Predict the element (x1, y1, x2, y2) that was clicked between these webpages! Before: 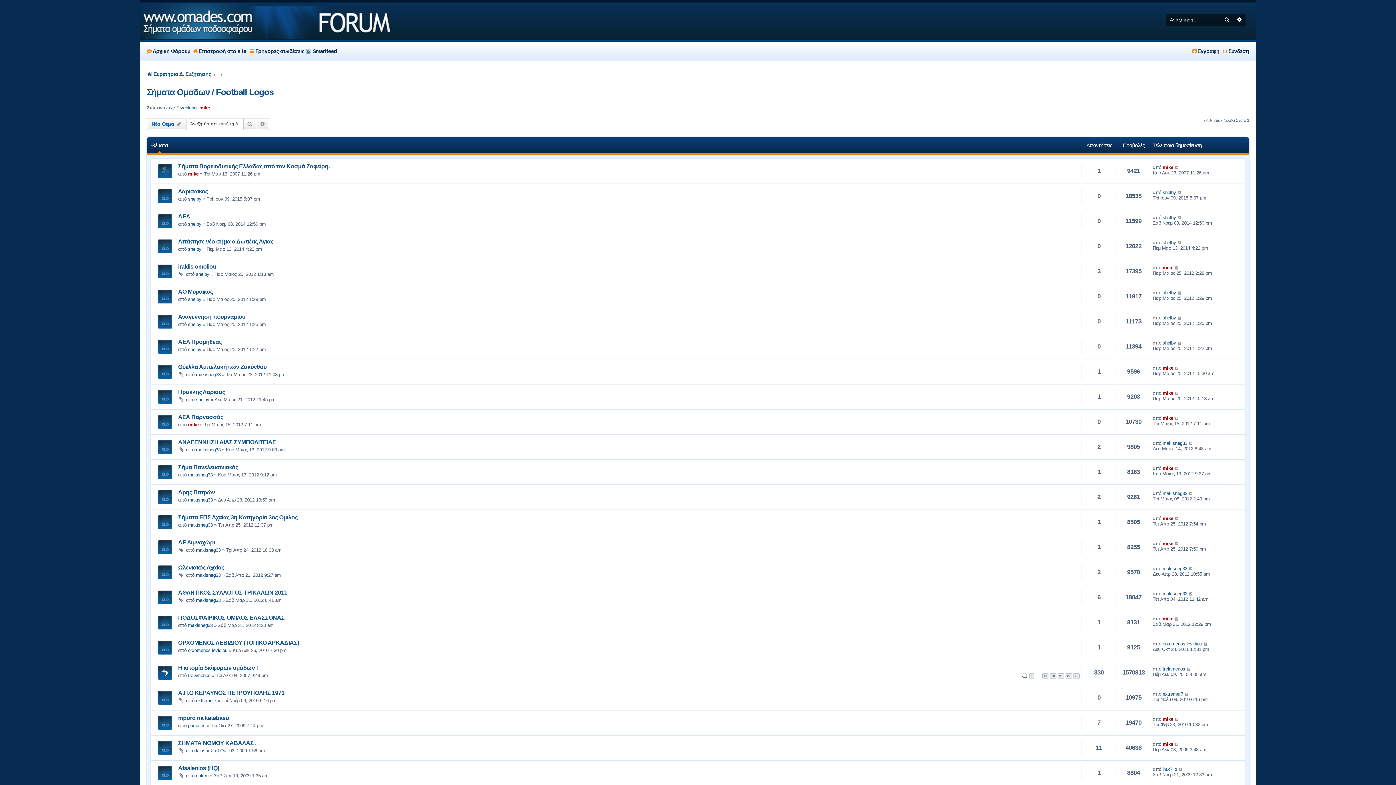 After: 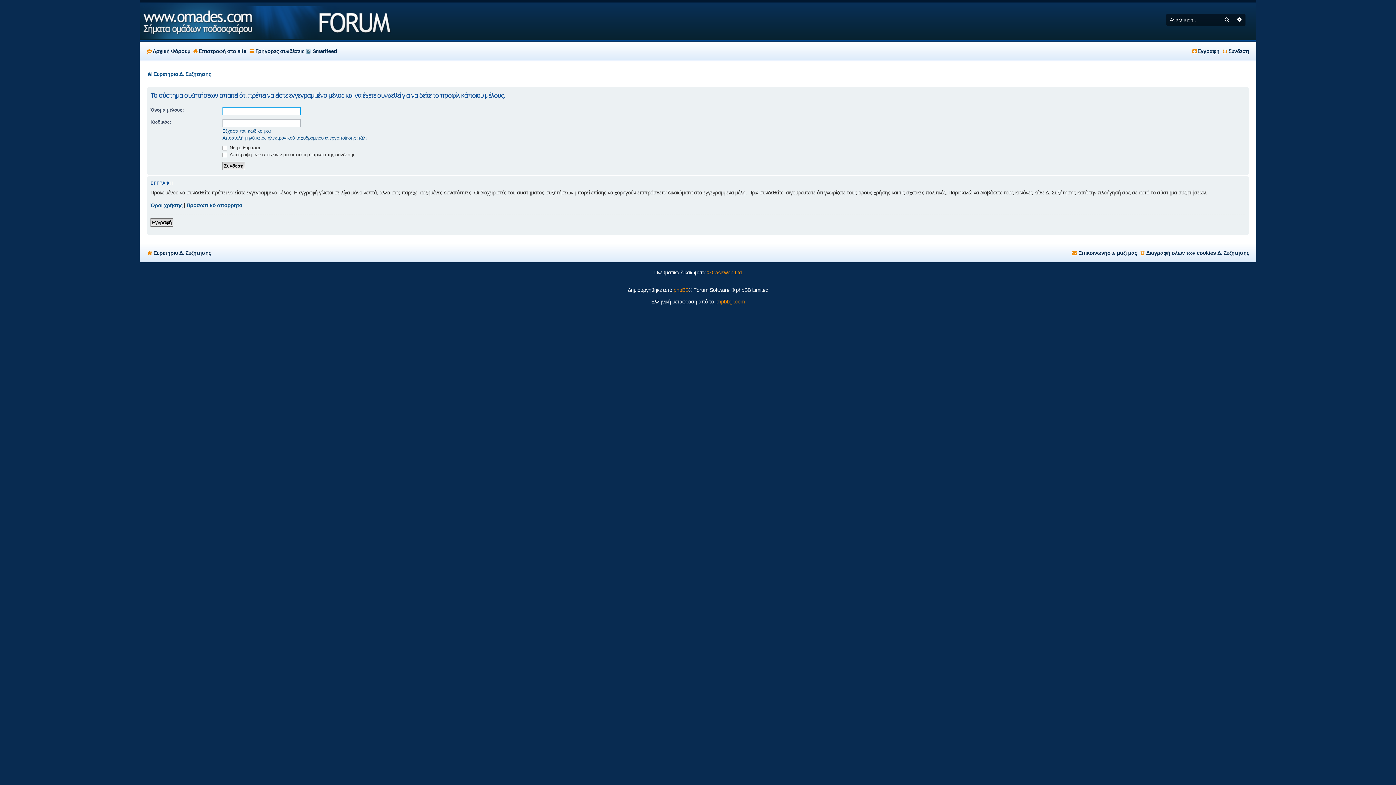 Action: label: shelby bbox: (188, 296, 201, 302)